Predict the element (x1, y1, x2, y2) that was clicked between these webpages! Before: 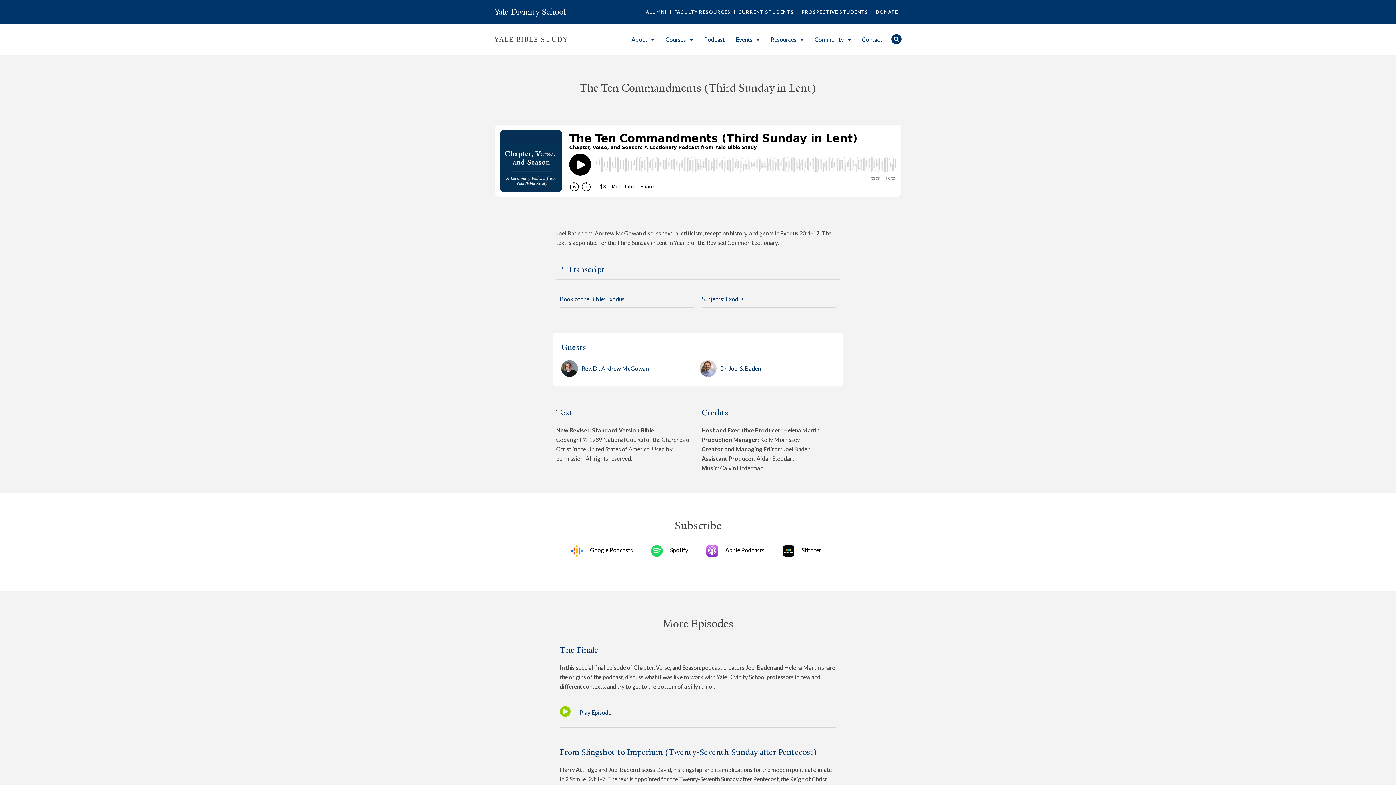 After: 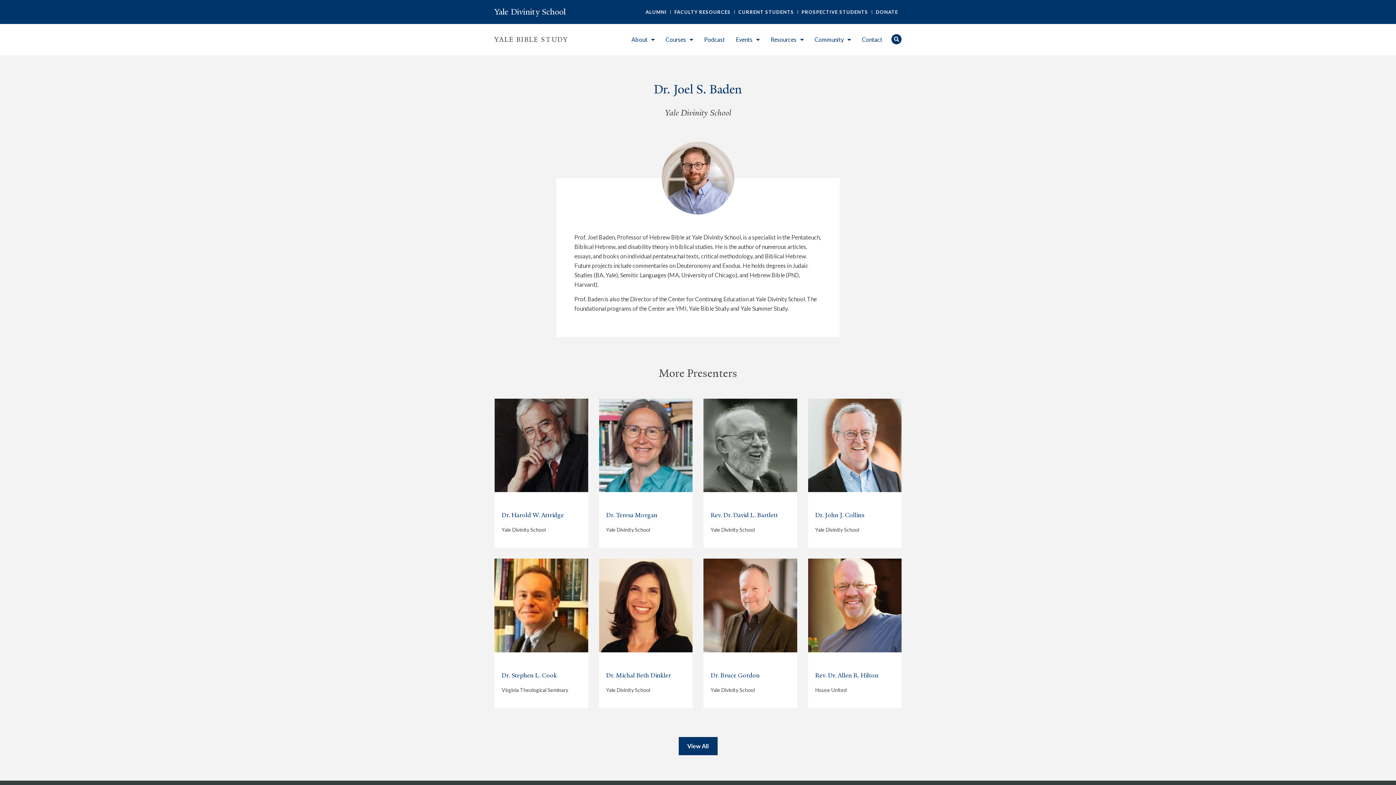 Action: bbox: (720, 363, 761, 373) label: Dr. Joel S. Baden